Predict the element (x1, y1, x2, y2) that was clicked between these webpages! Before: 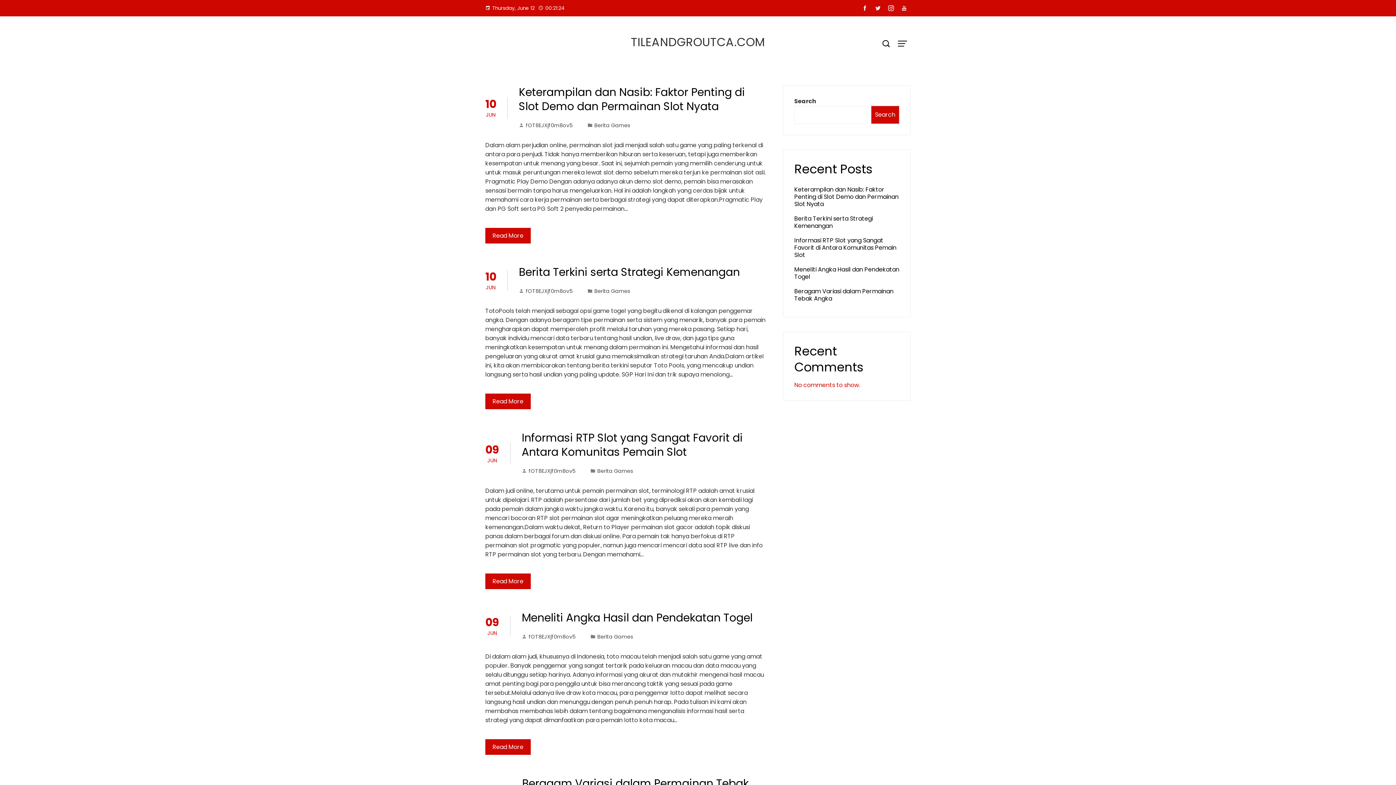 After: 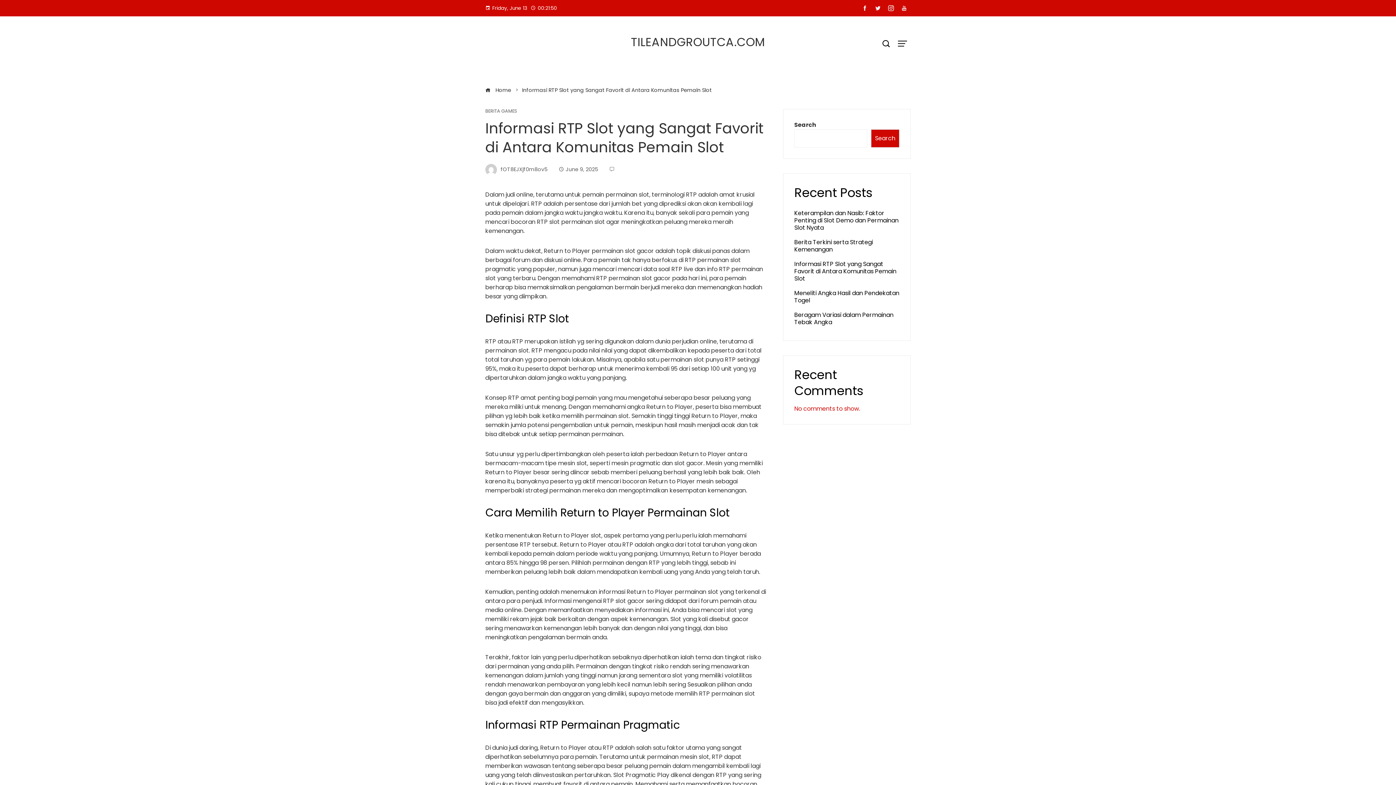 Action: label: Informasi RTP Slot yang Sangat Favorit di Antara Komunitas Pemain Slot bbox: (794, 236, 896, 259)